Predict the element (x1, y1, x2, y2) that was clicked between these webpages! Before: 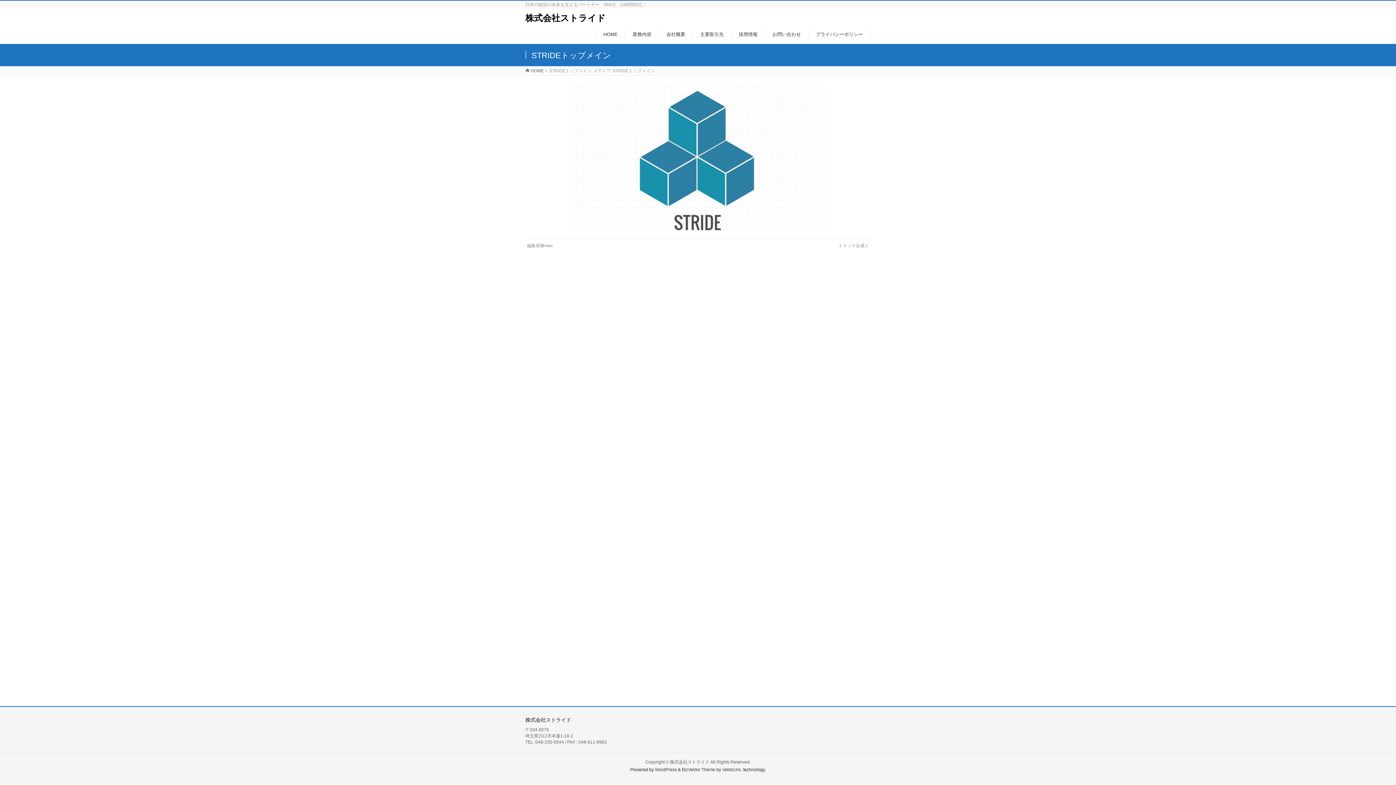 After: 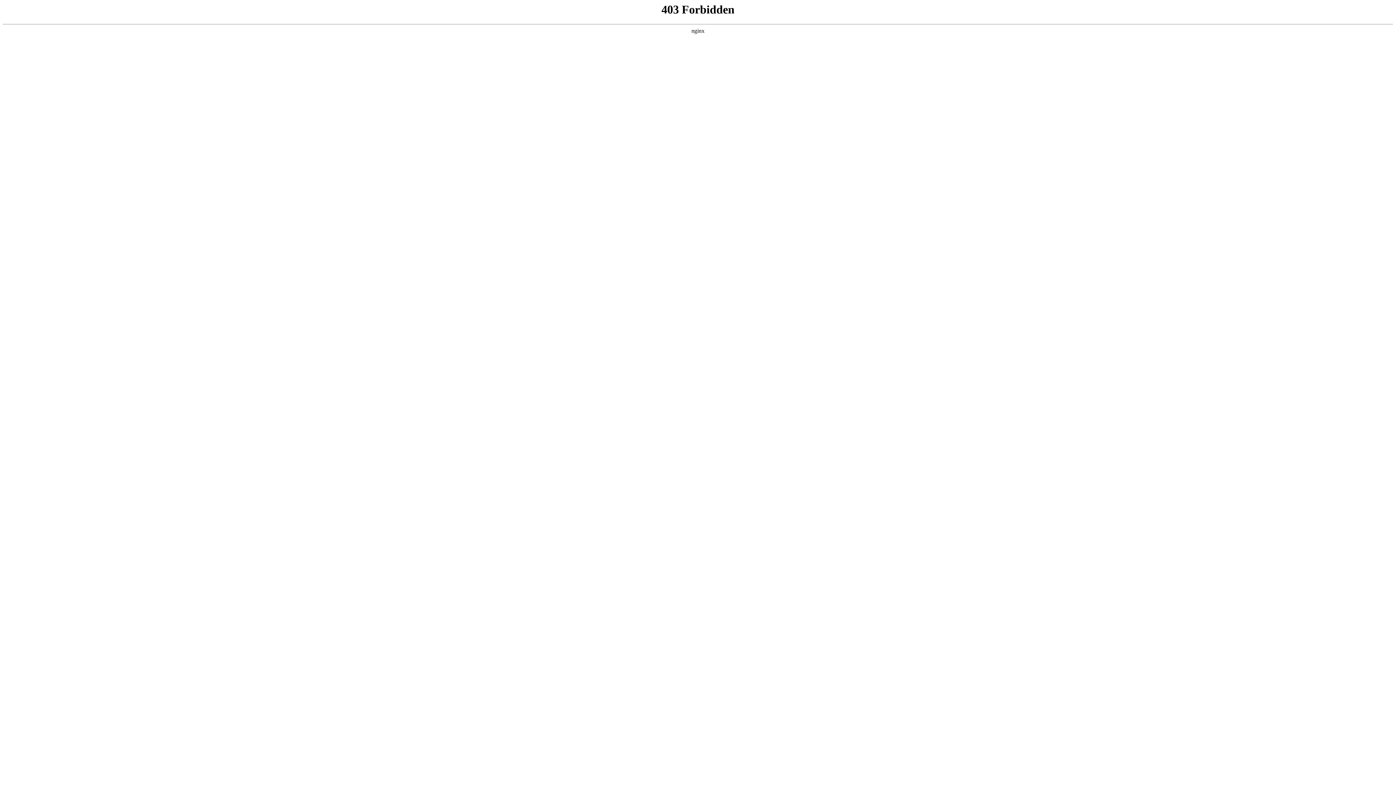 Action: label: WordPress bbox: (655, 767, 676, 772)